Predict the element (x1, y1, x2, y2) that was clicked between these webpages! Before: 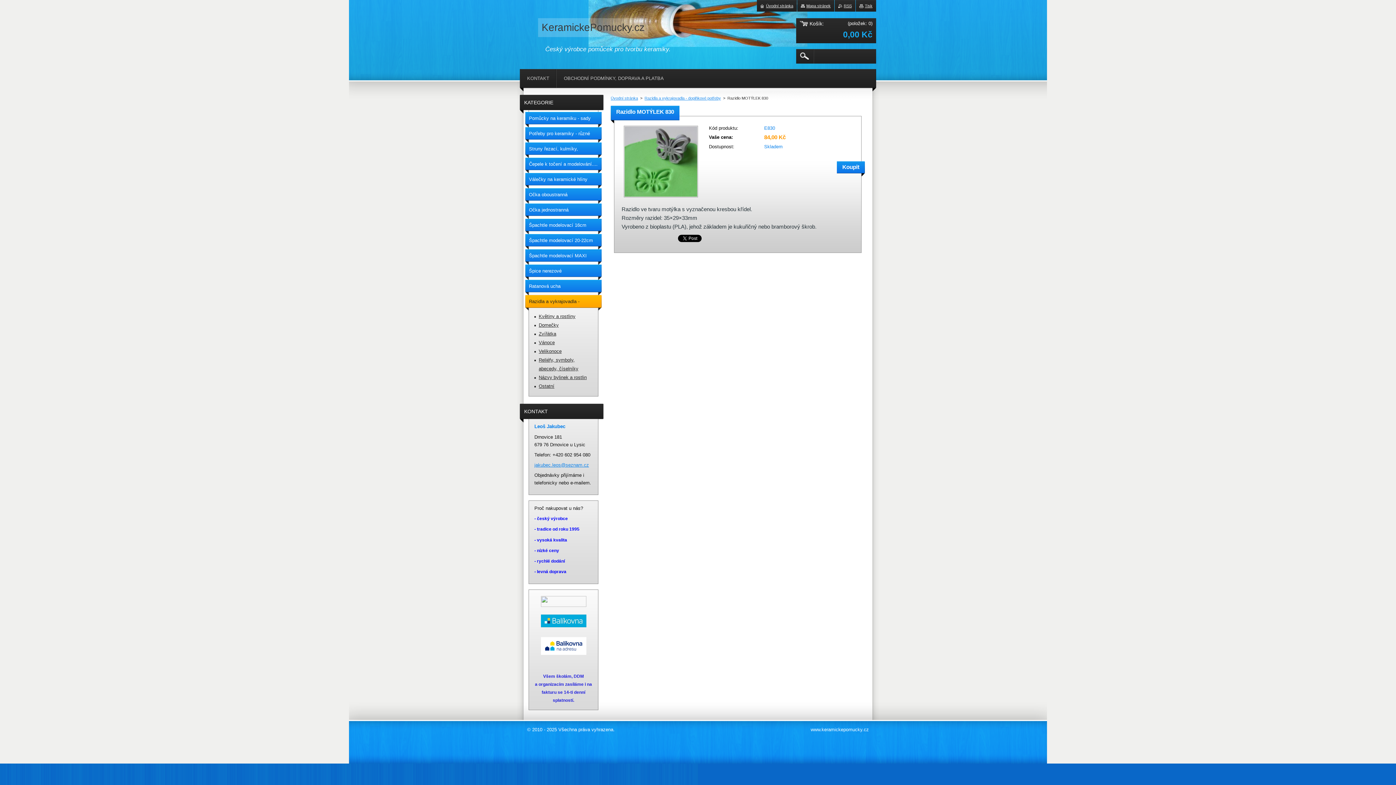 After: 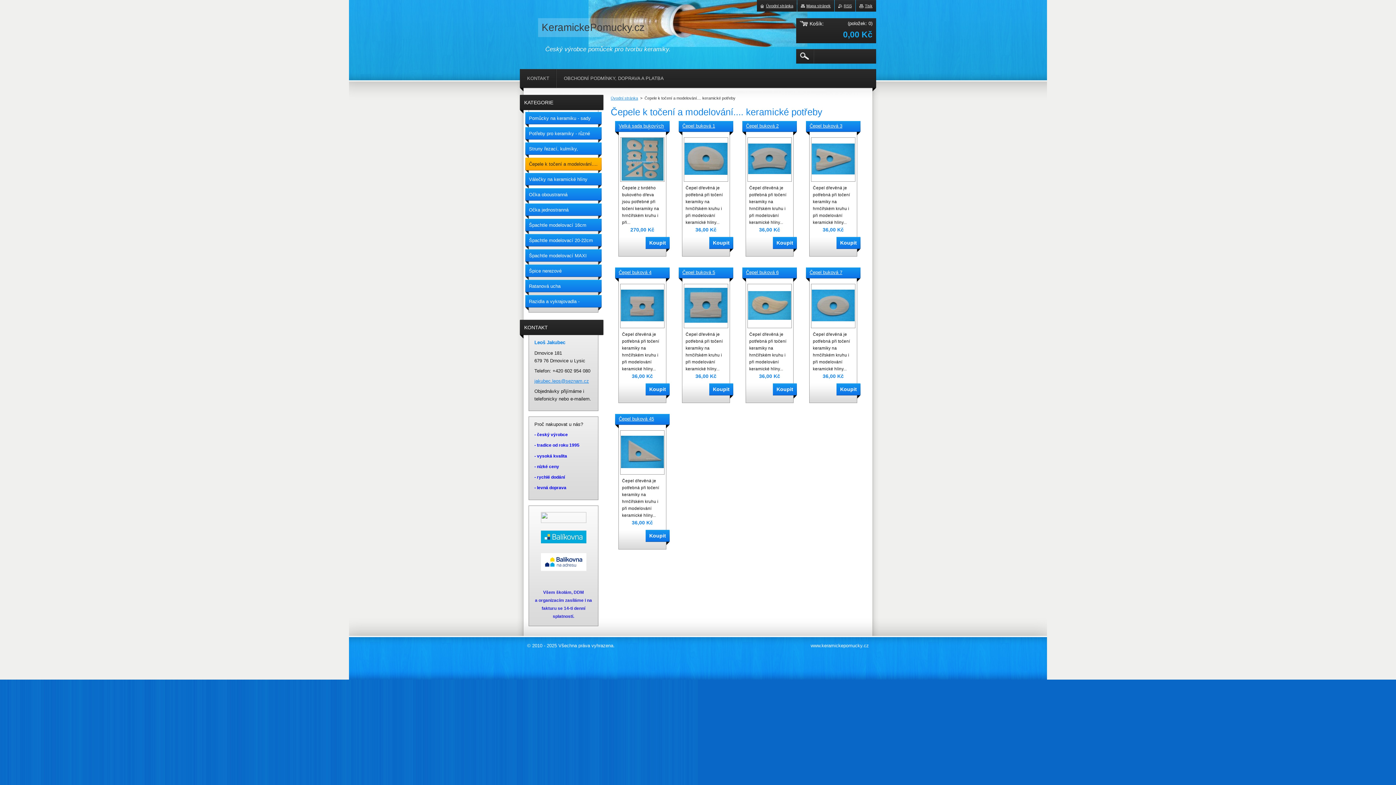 Action: bbox: (525, 157, 601, 173) label: Čepele k točení a modelování.... keramické potřeby